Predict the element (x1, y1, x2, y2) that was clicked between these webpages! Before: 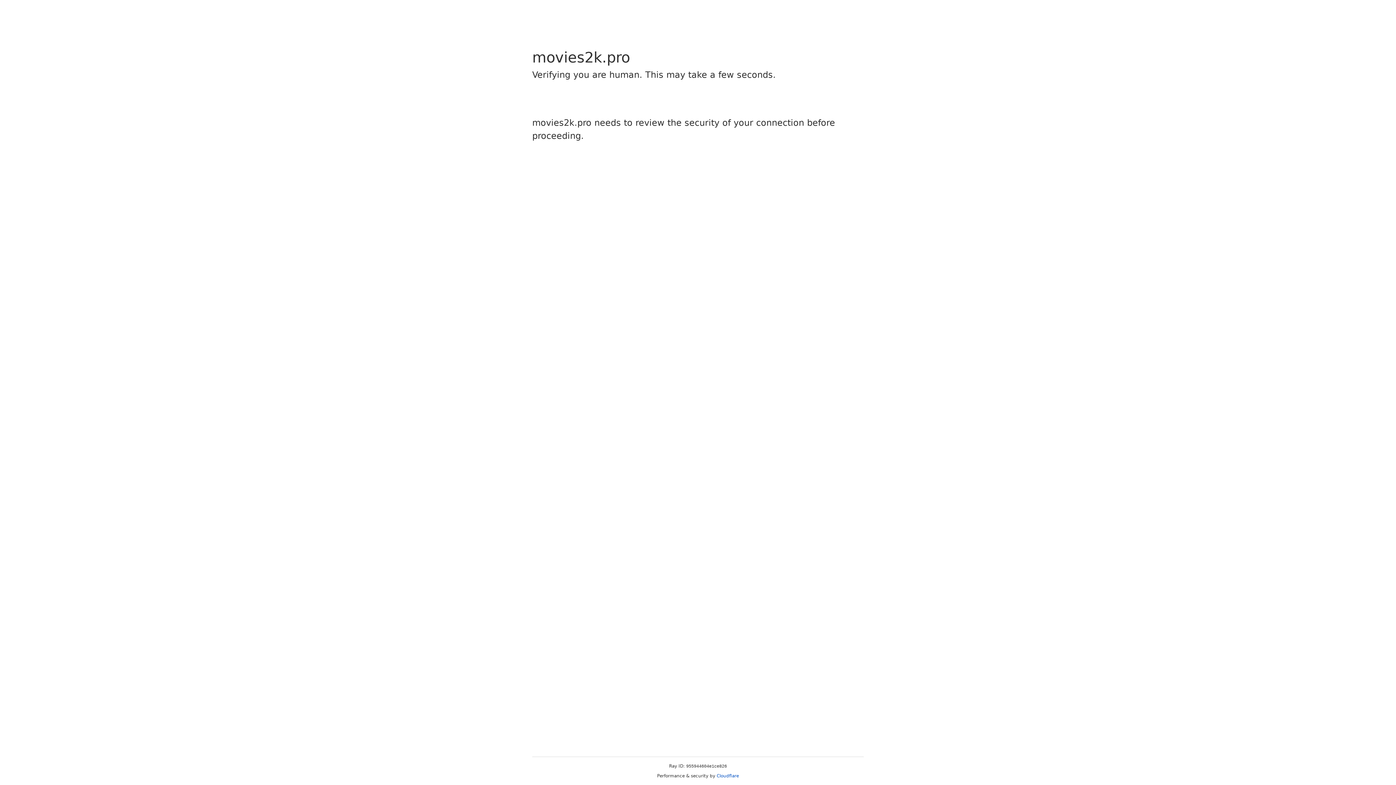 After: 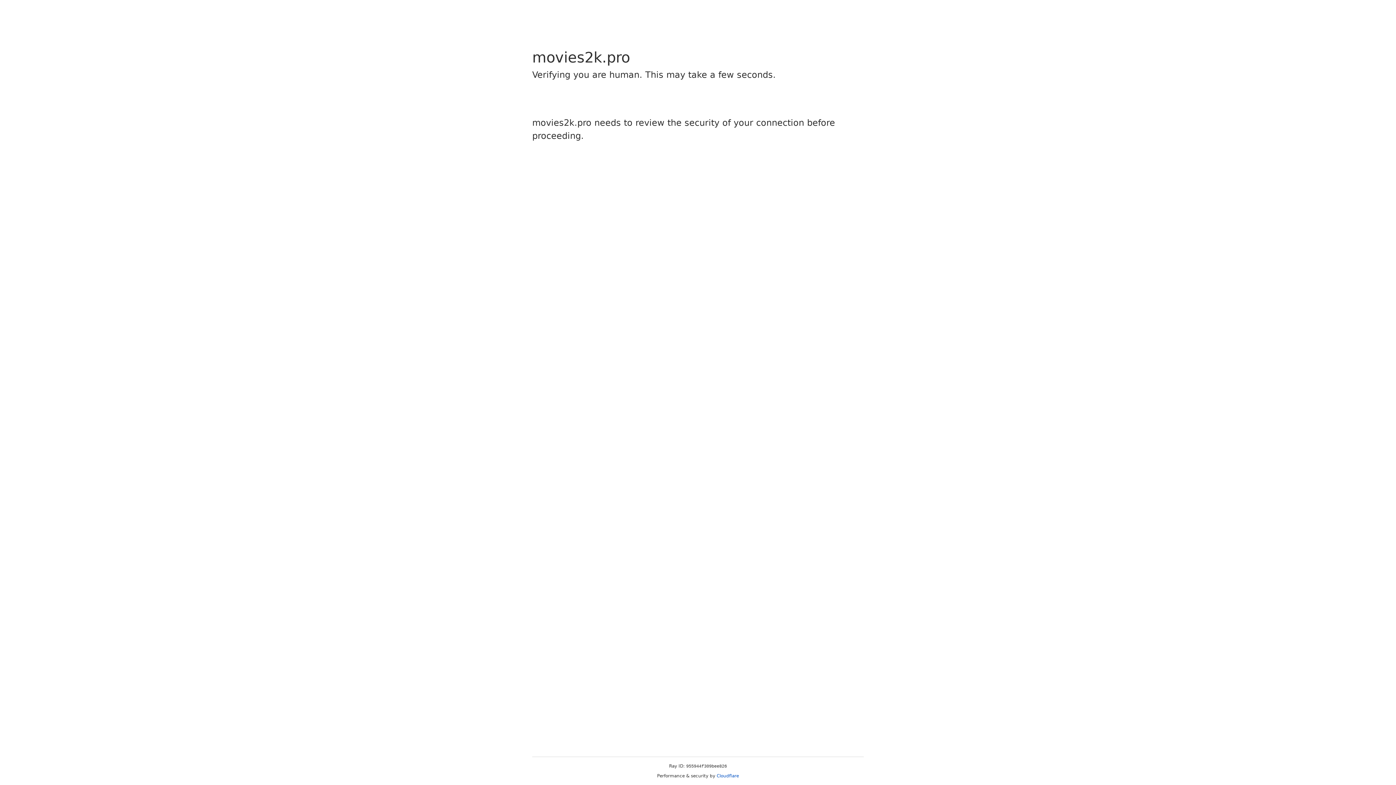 Action: label: Cloudflare bbox: (716, 773, 739, 778)